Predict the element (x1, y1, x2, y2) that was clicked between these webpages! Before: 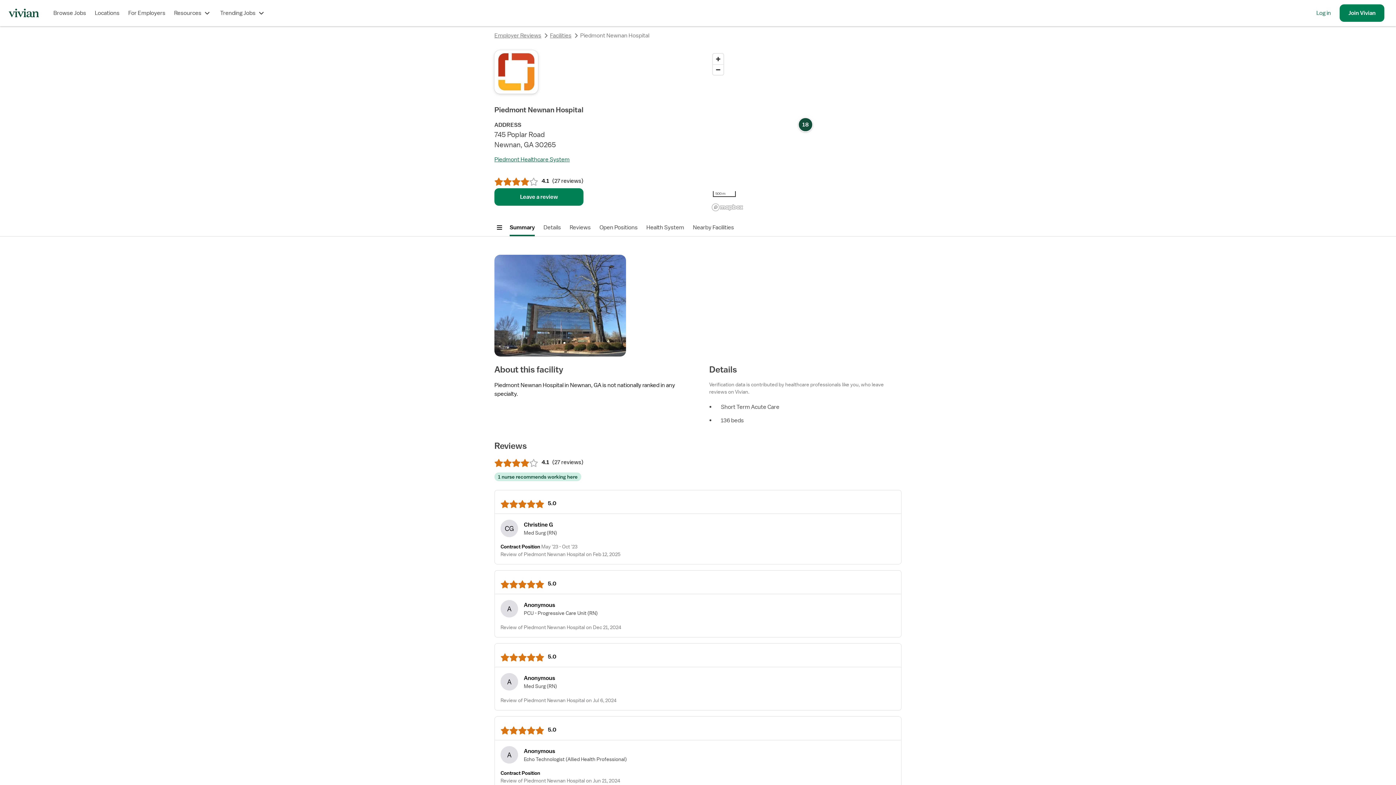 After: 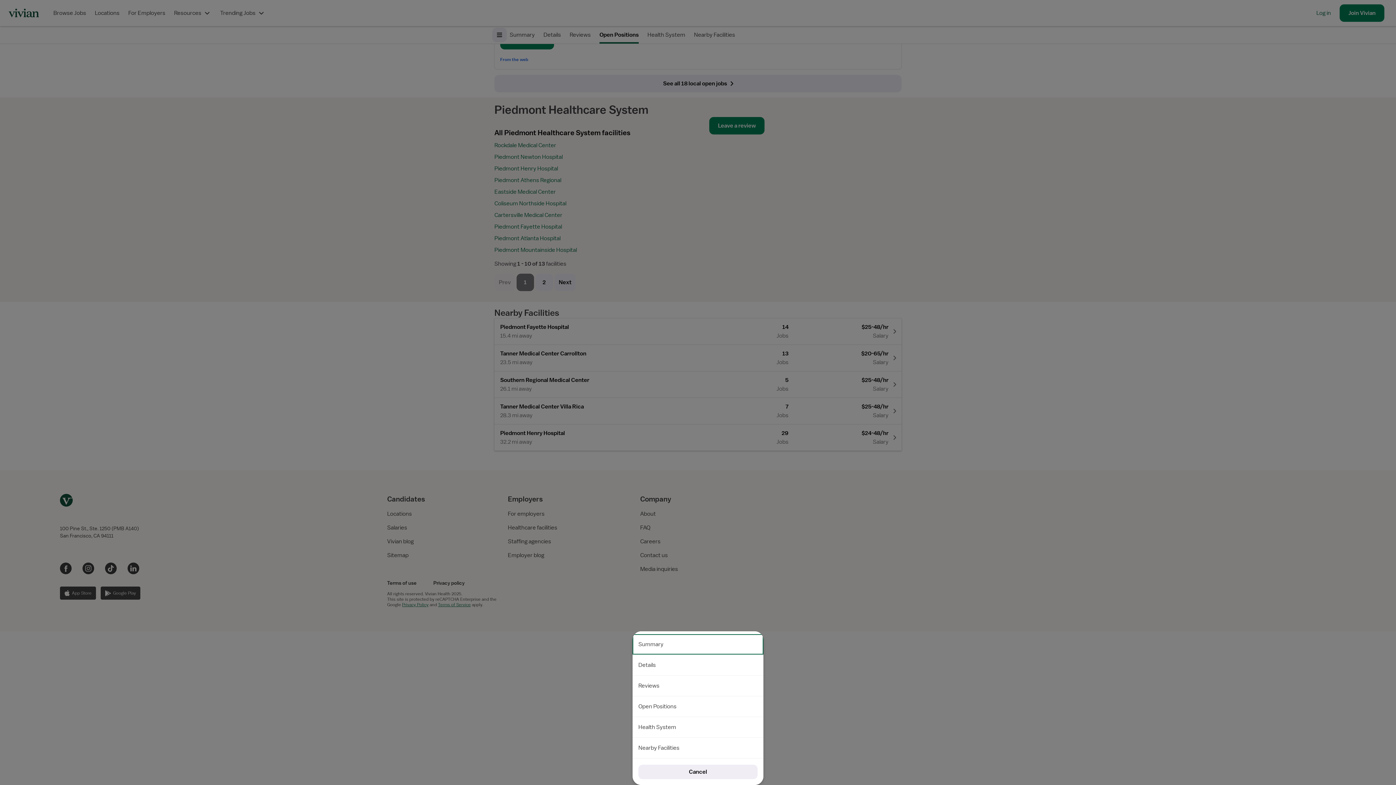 Action: label: Open menu bbox: (492, 220, 506, 234)